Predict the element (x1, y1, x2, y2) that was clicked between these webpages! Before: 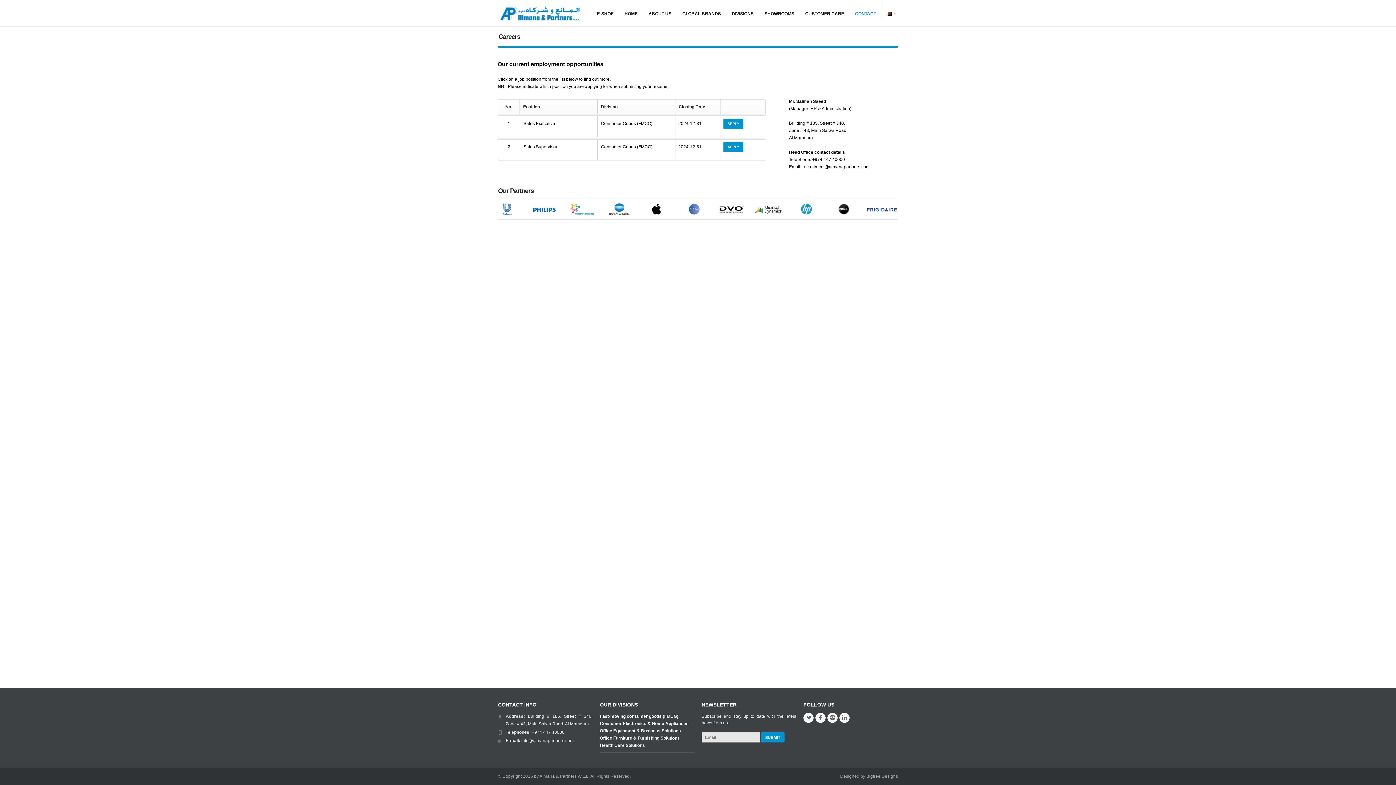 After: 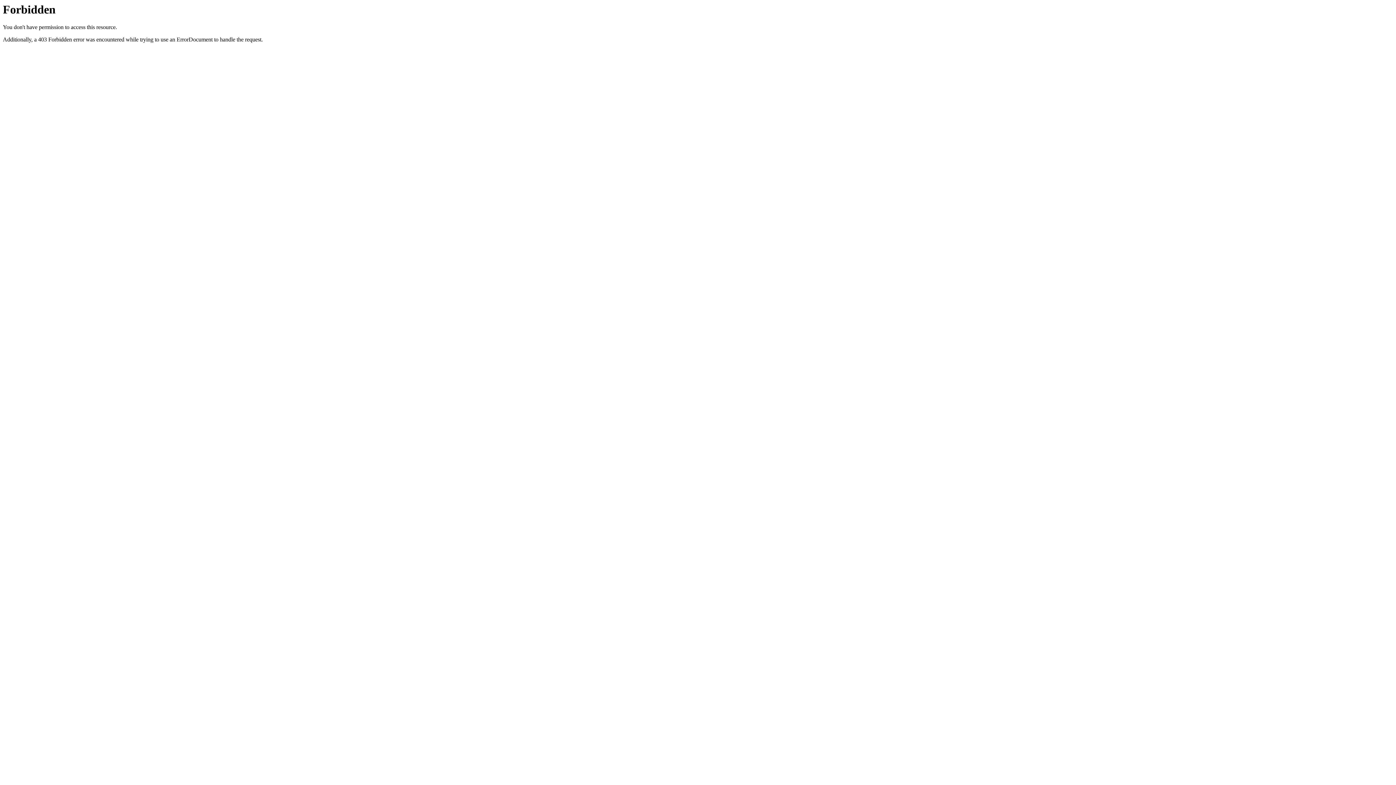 Action: label: Health Care Solutions bbox: (600, 743, 645, 748)